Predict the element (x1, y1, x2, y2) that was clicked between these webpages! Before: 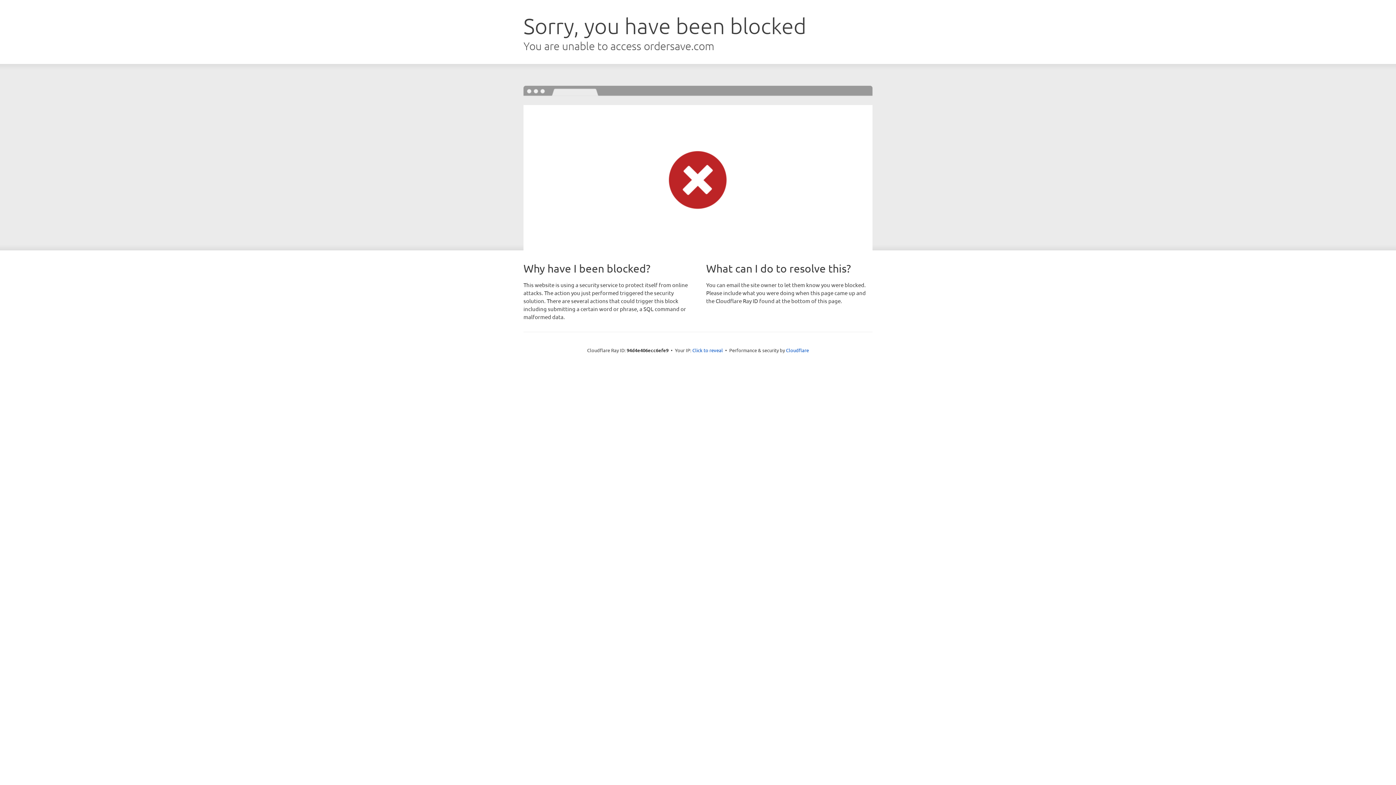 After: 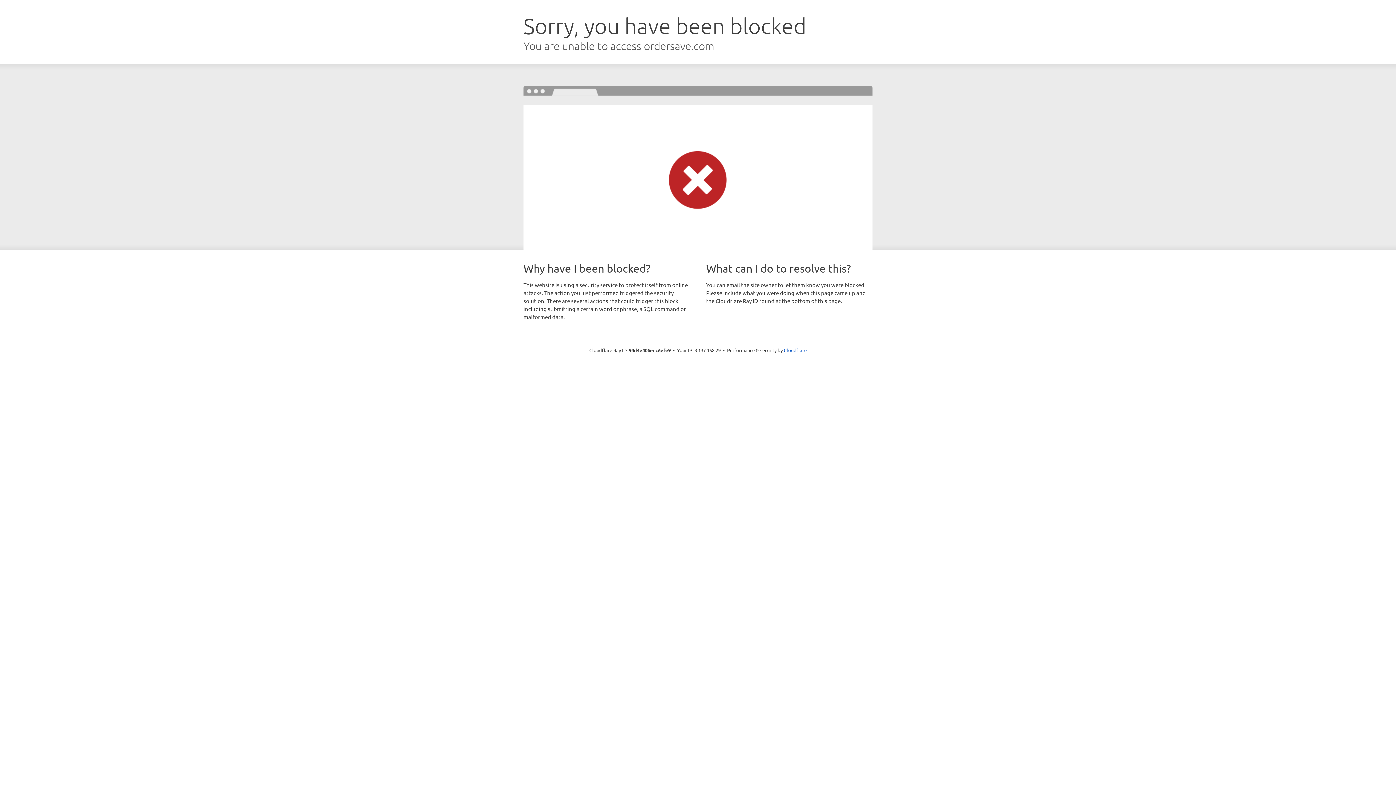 Action: bbox: (692, 346, 723, 353) label: Click to reveal